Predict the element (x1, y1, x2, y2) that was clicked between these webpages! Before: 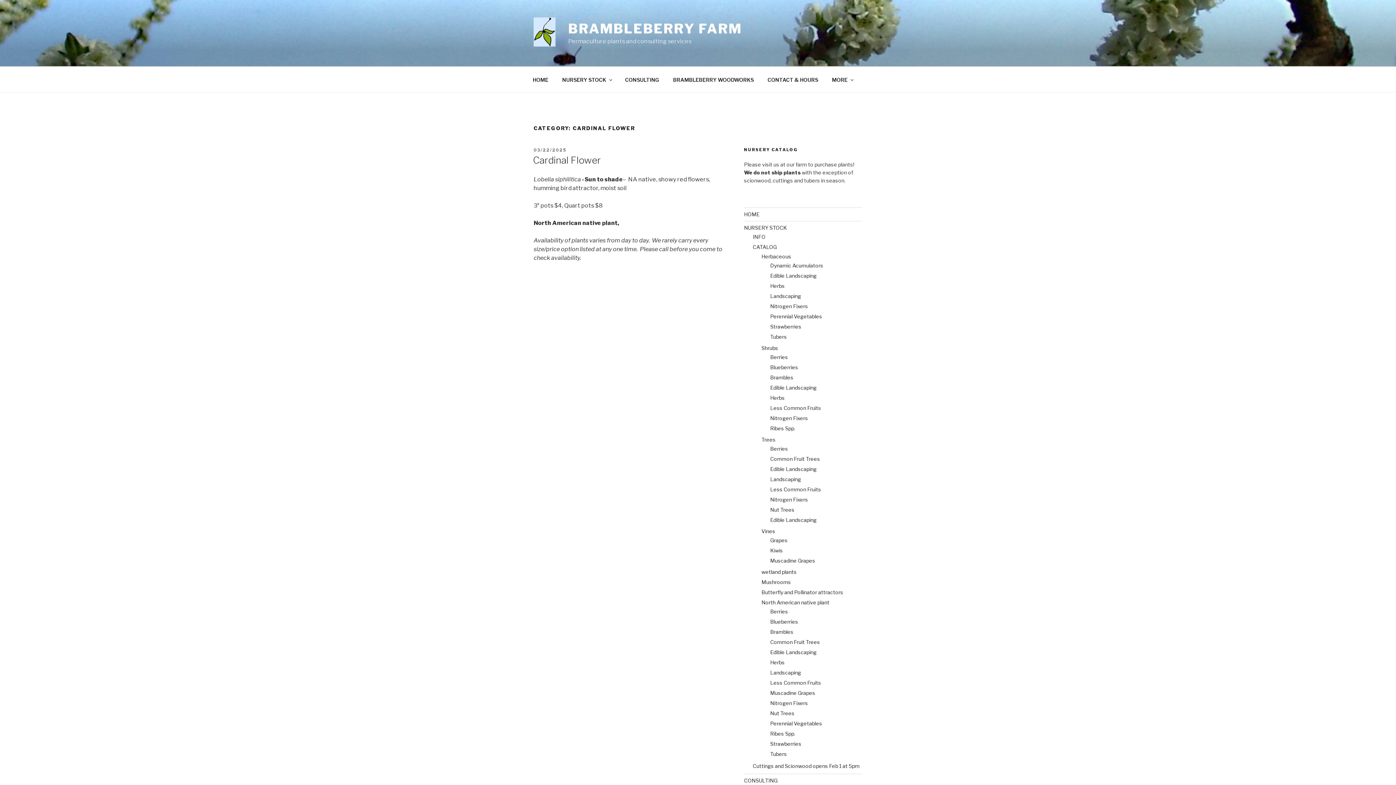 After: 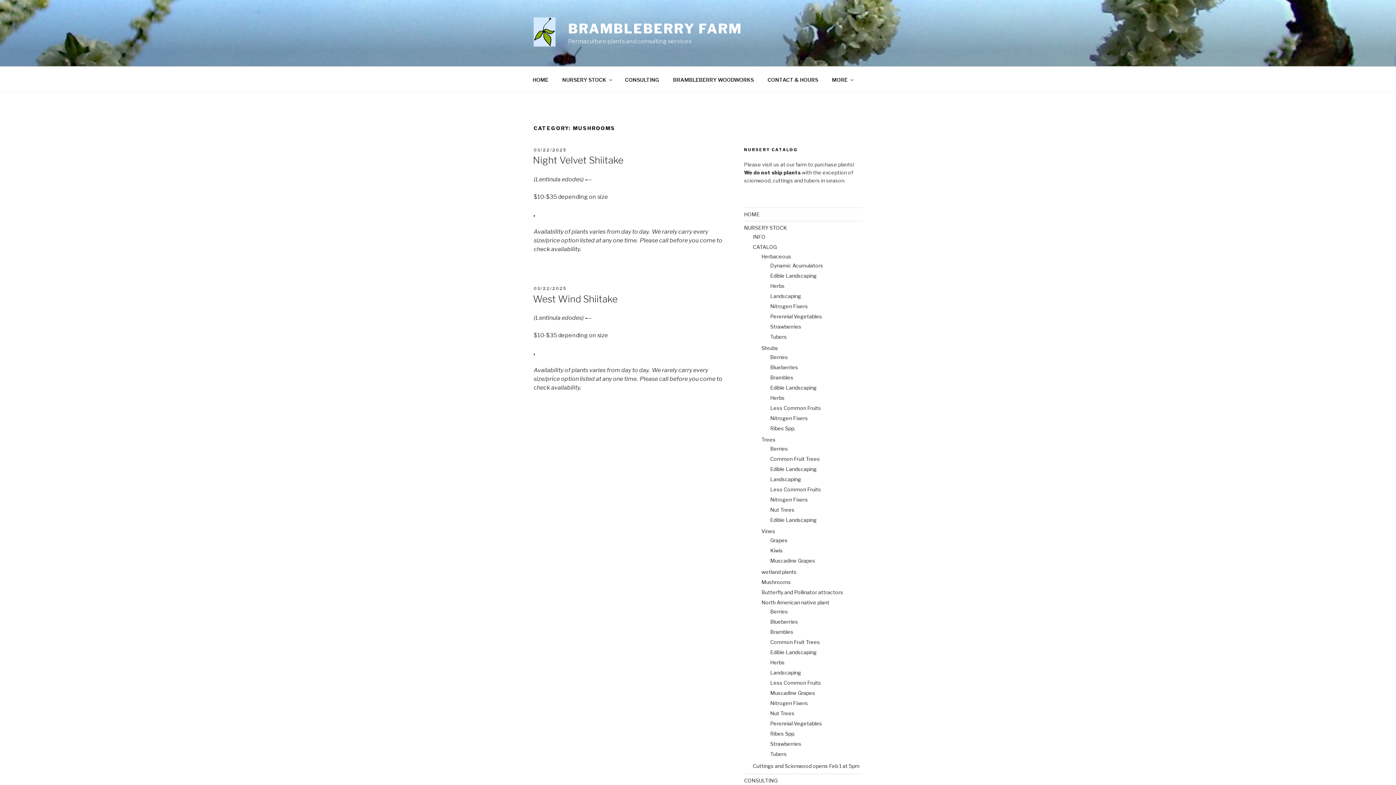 Action: bbox: (761, 579, 791, 585) label: Mushrooms